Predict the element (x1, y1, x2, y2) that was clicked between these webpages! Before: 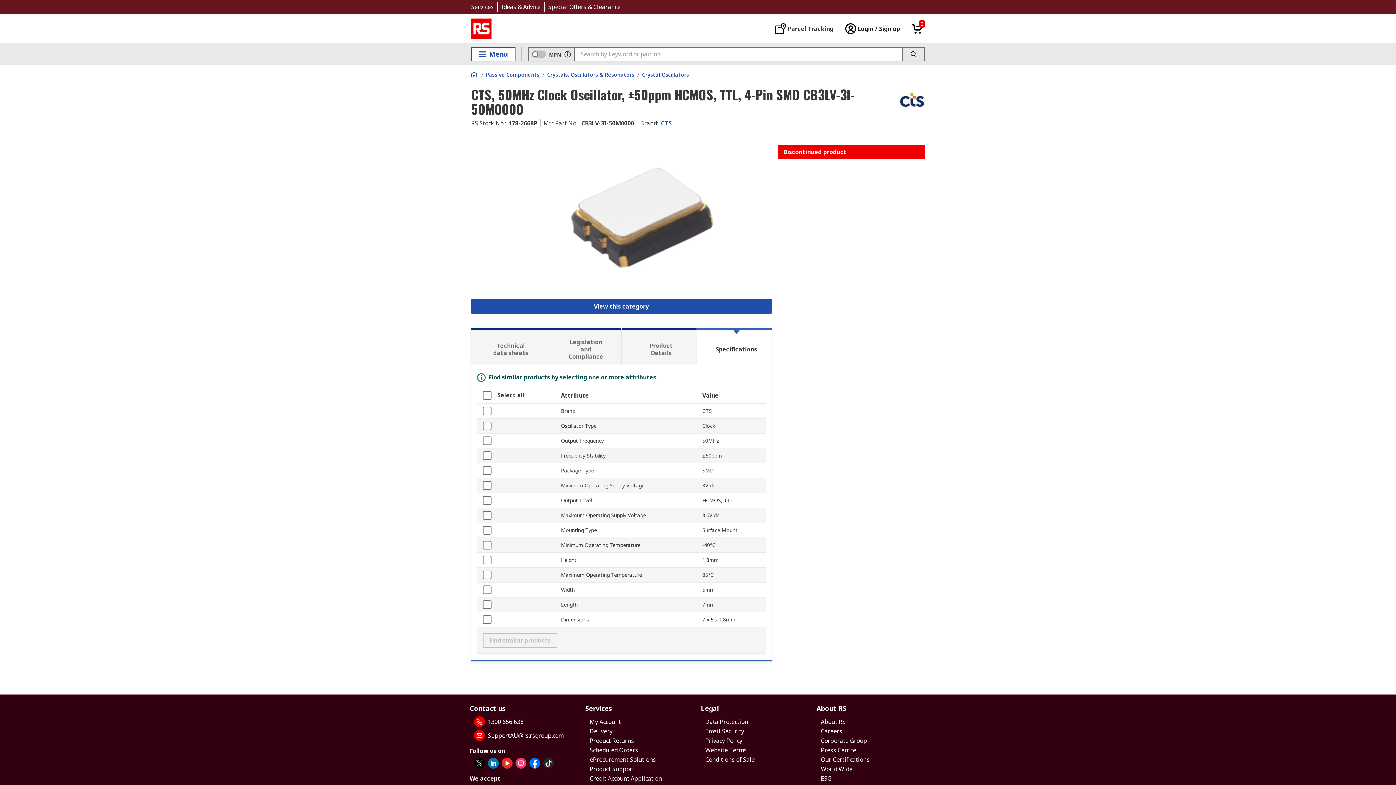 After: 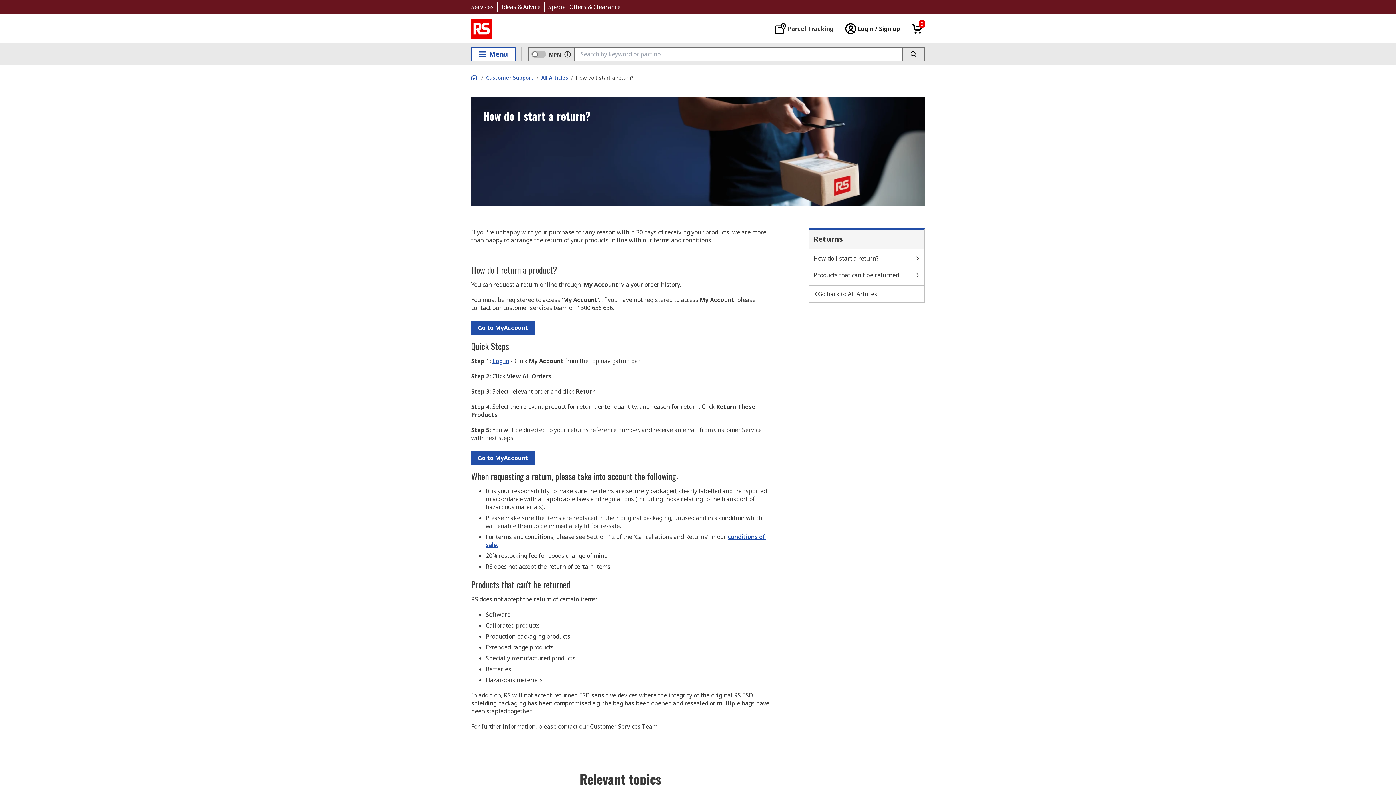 Action: bbox: (589, 737, 634, 745) label: Product Returns